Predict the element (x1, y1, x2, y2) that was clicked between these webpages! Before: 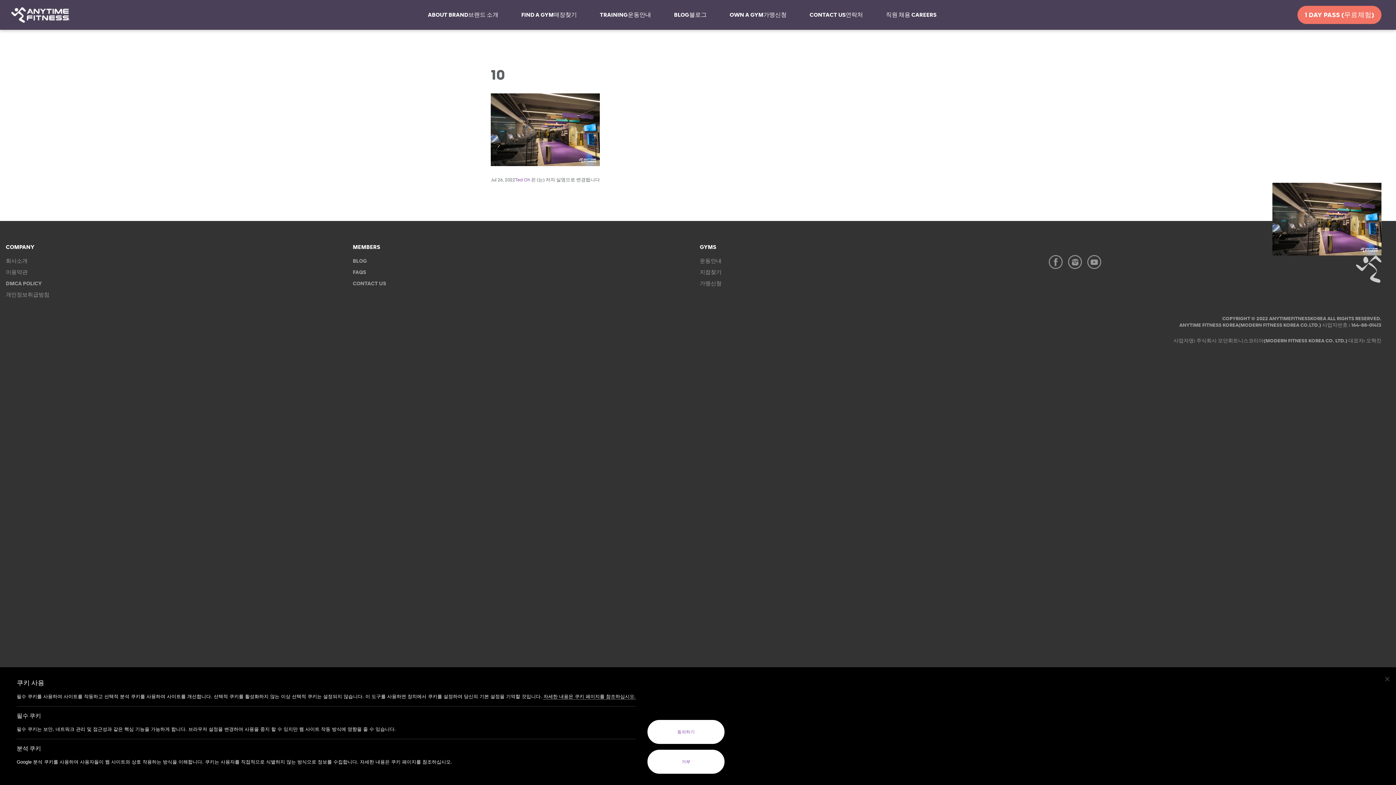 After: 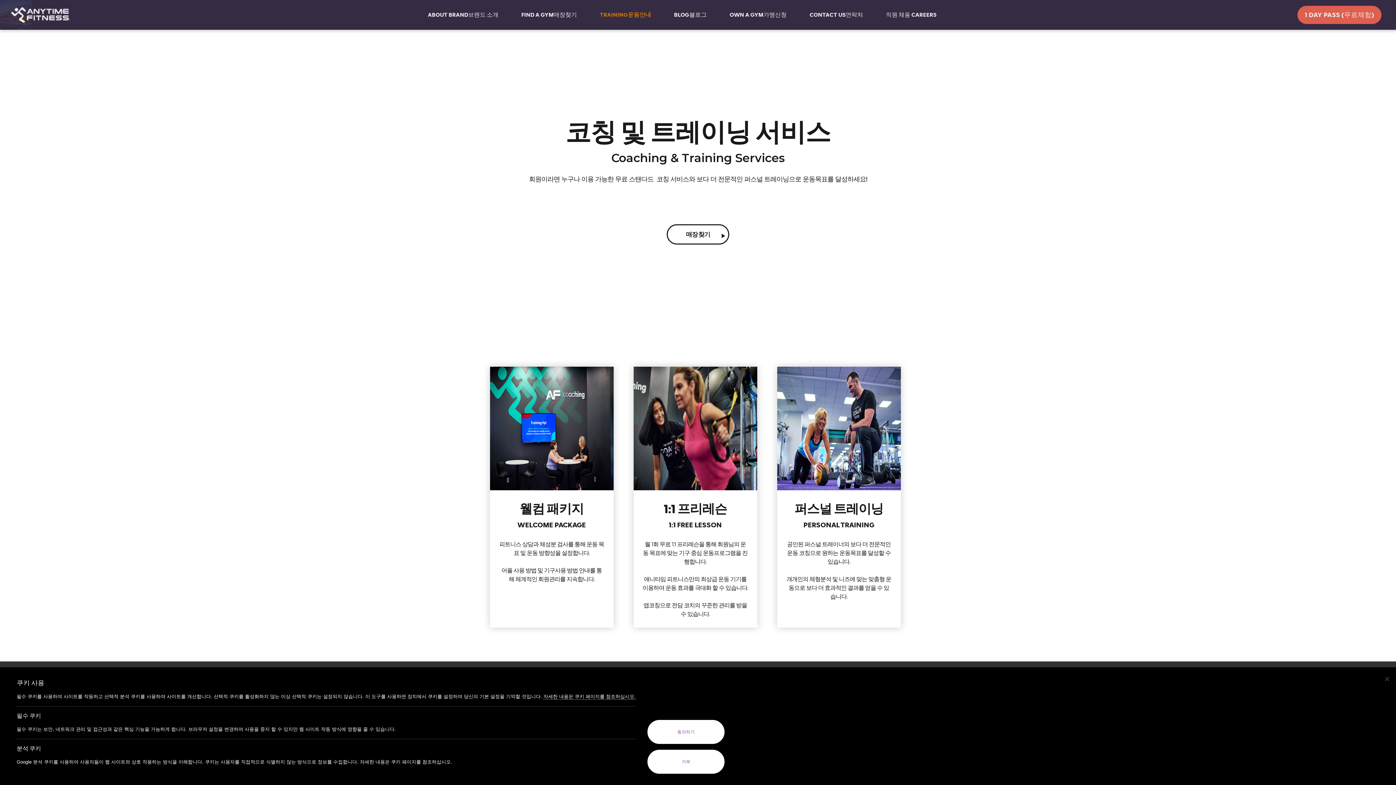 Action: bbox: (589, 7, 662, 22) label: TRAINING운동안내